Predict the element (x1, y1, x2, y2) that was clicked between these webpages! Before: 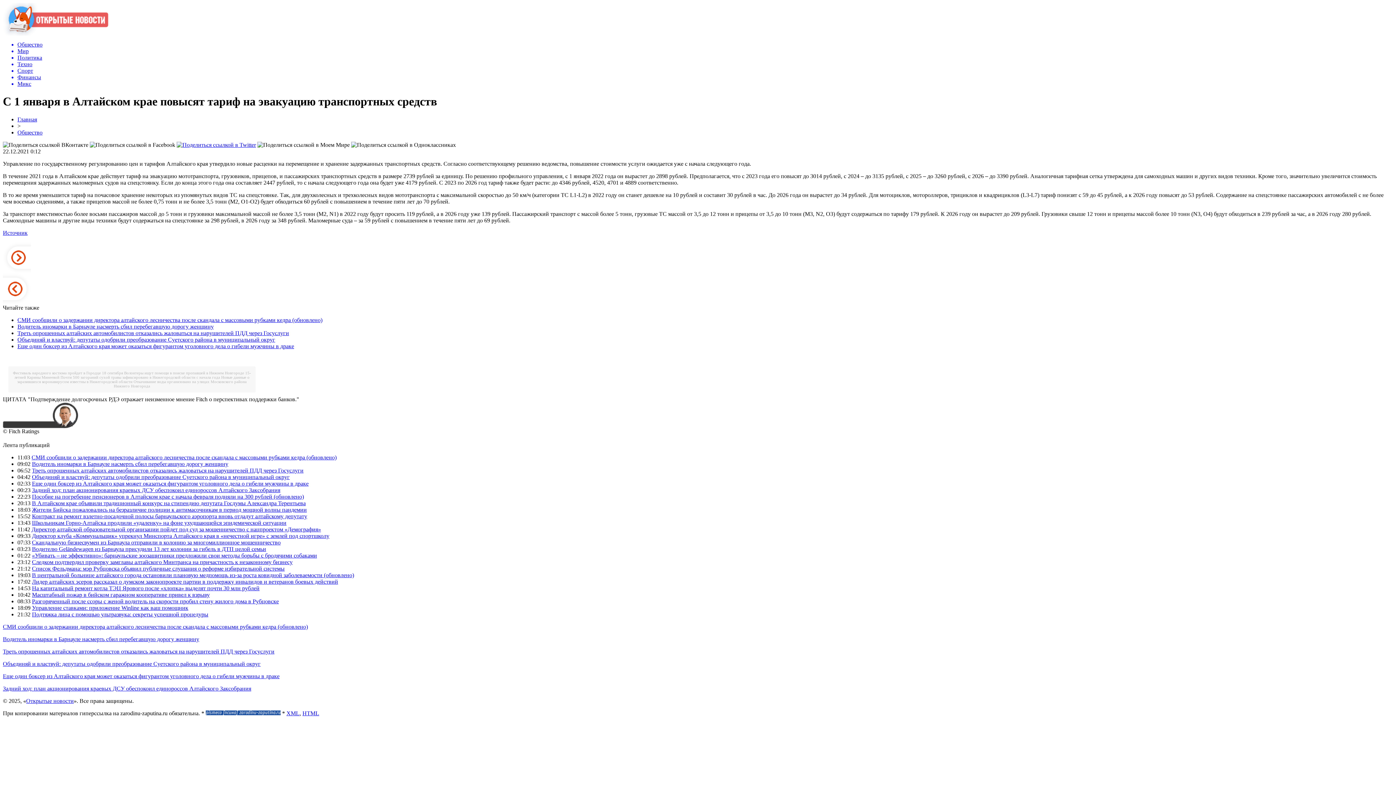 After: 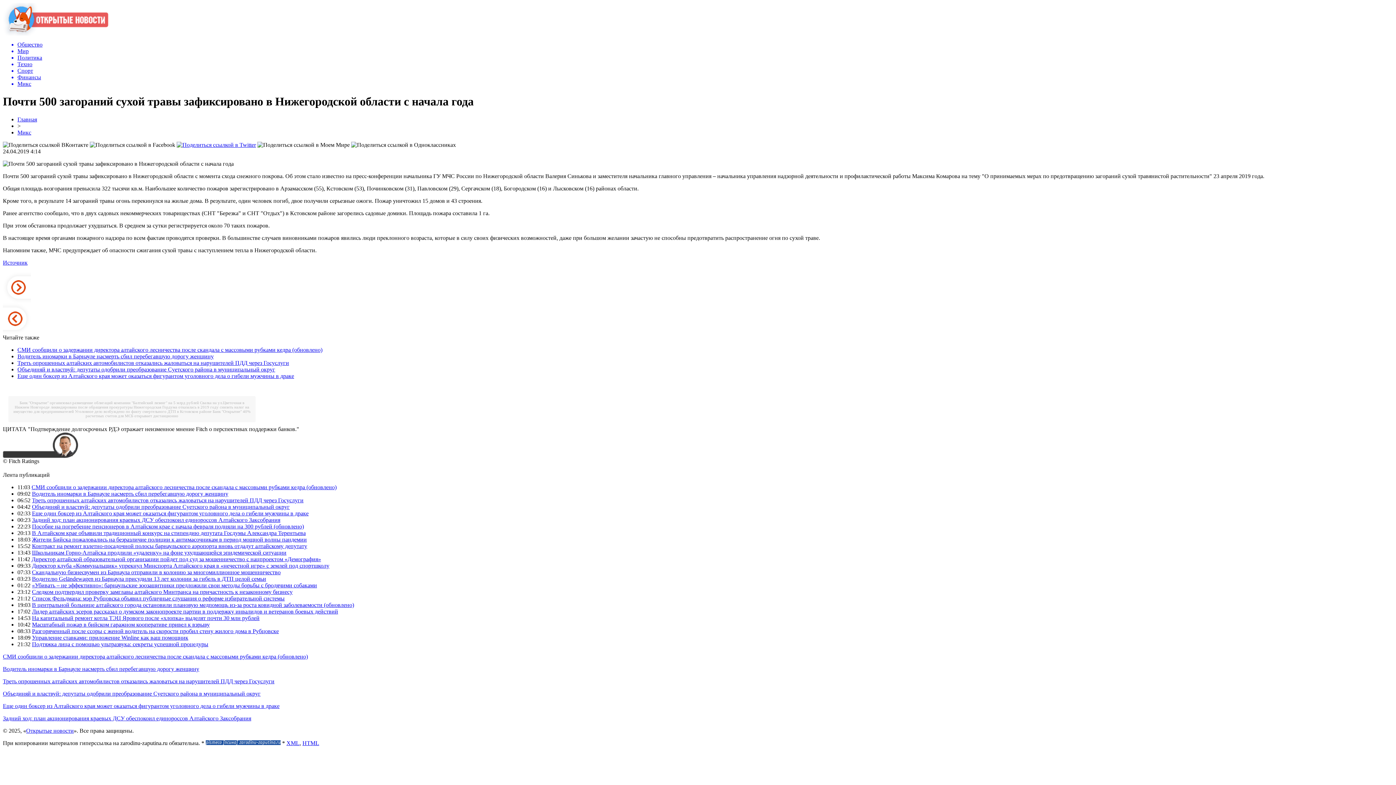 Action: bbox: (60, 375, 220, 379) label: Почти 500 загораний сухой травы зафиксировано в Нижегородской области с начала года